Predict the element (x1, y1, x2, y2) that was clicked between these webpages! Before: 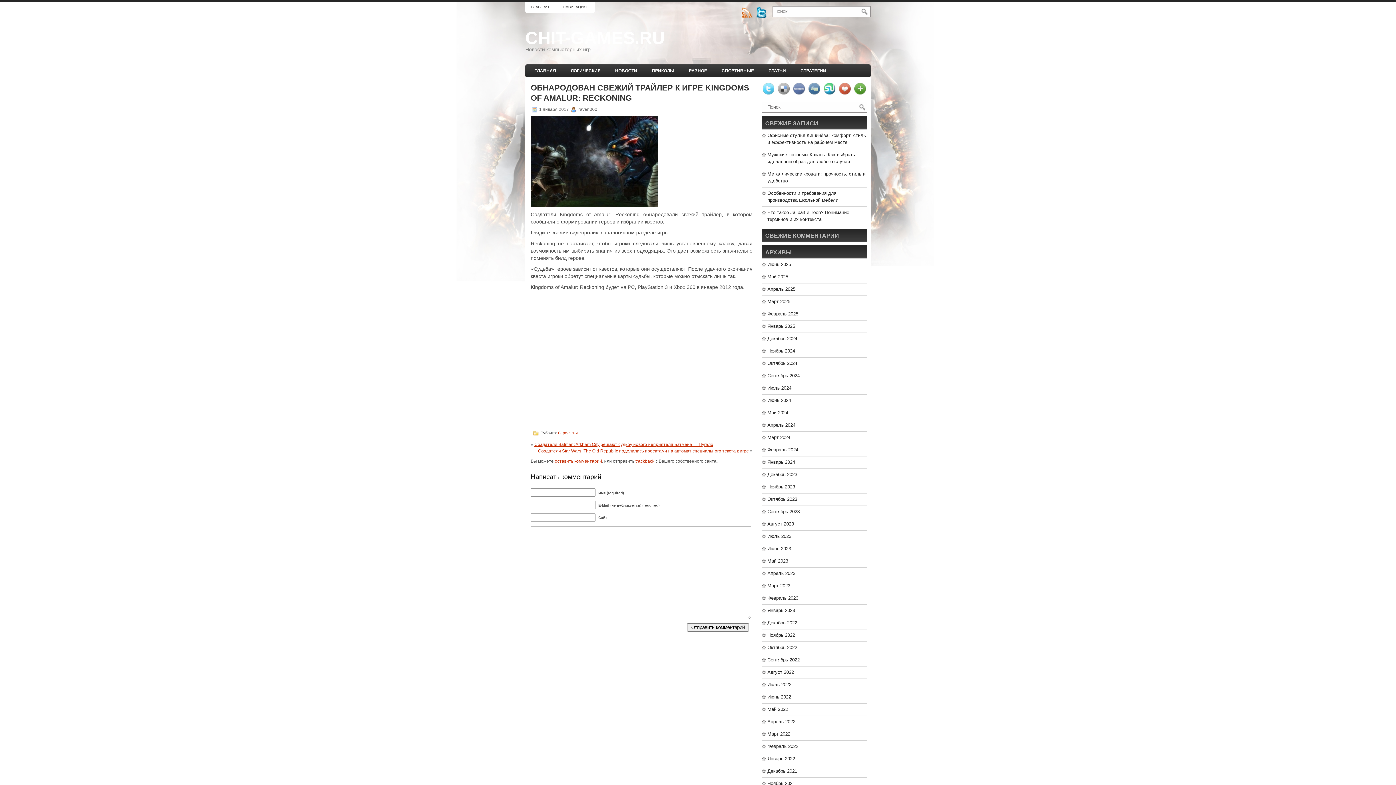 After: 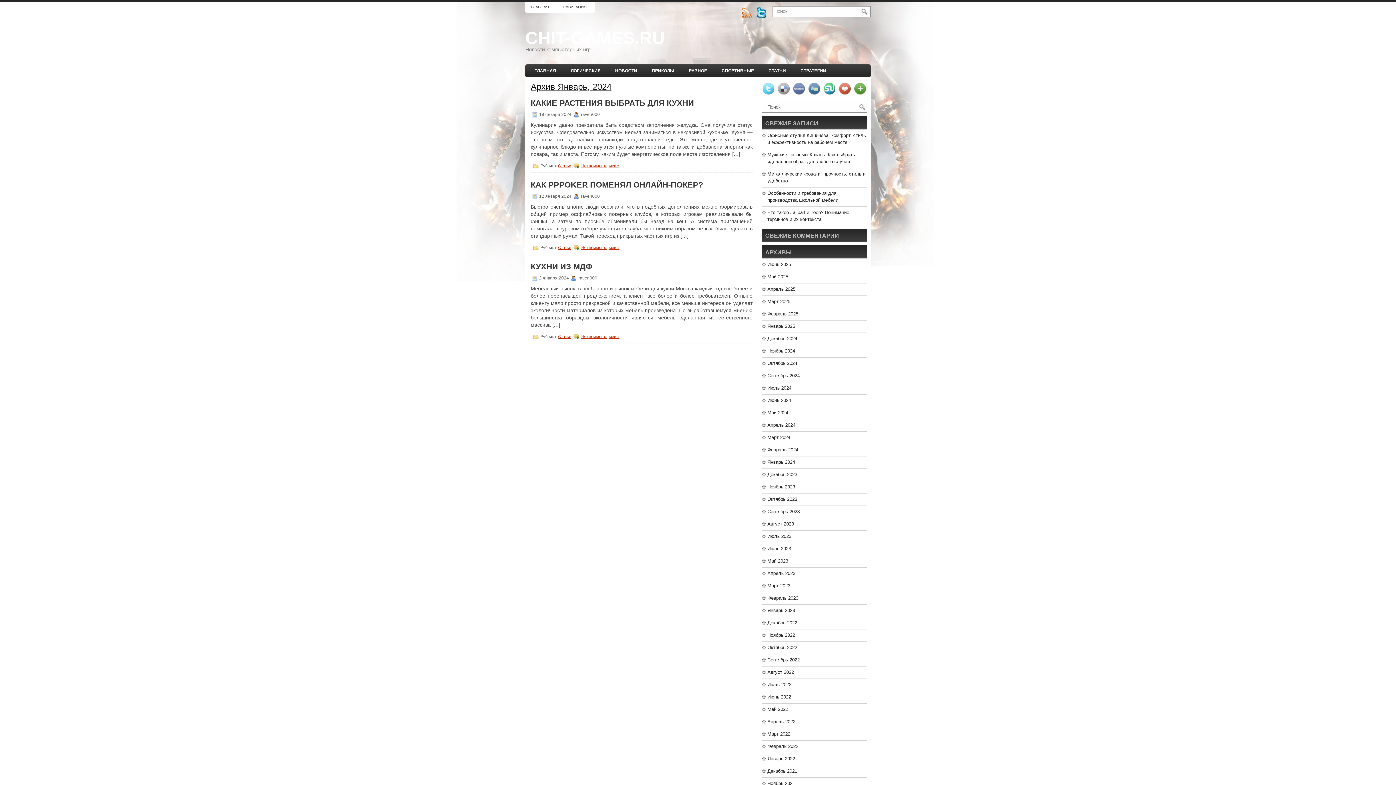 Action: bbox: (767, 459, 795, 465) label: Январь 2024